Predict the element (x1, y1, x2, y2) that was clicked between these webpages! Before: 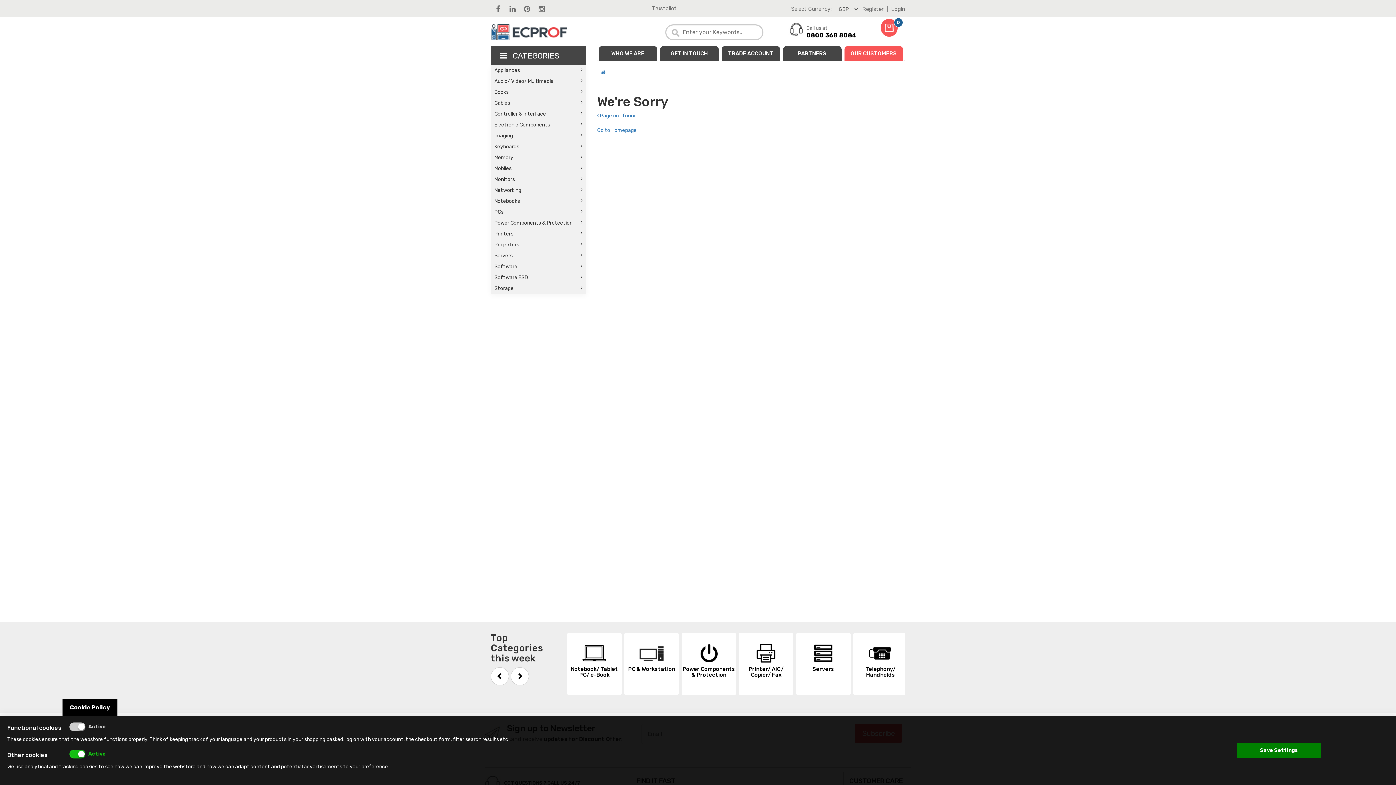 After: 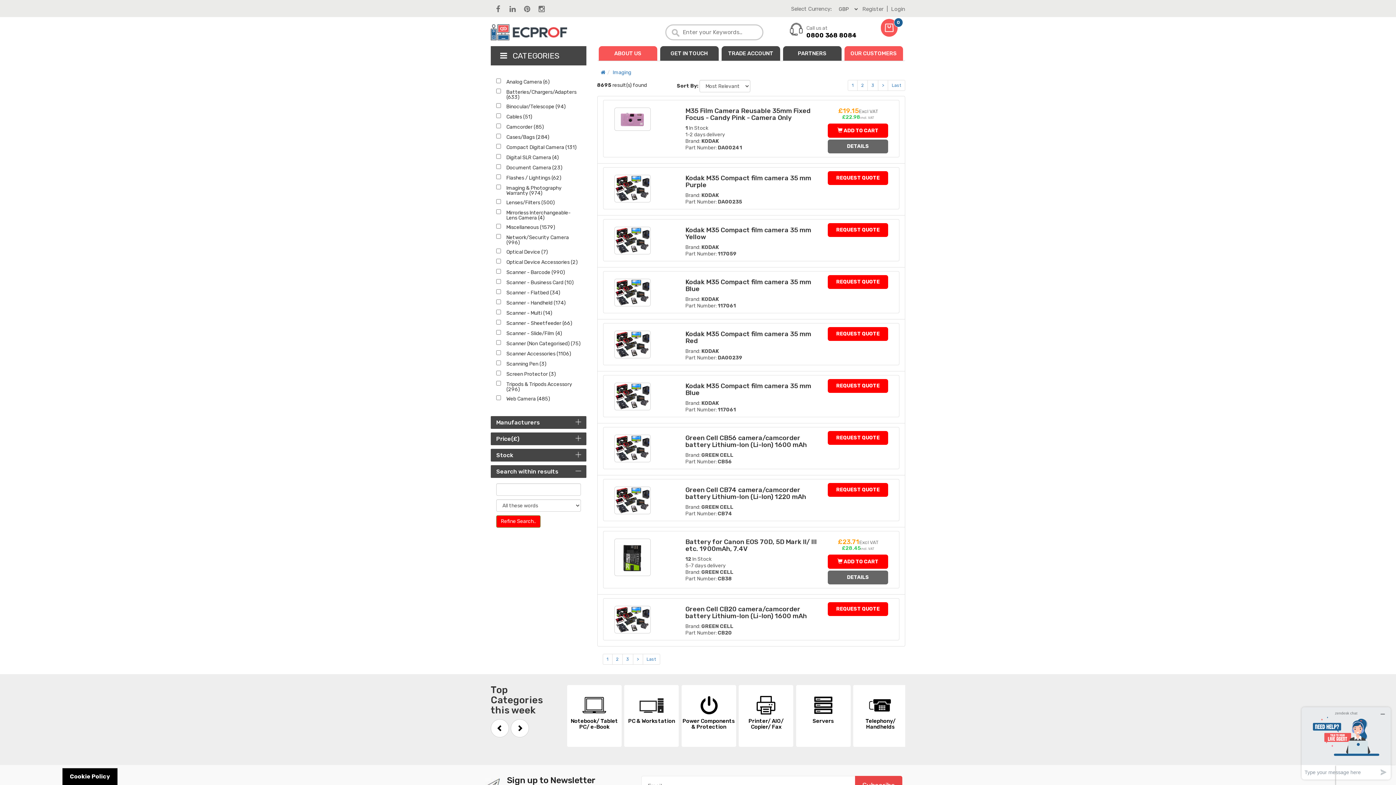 Action: bbox: (796, 644, 850, 678) label: Imaging & Photography